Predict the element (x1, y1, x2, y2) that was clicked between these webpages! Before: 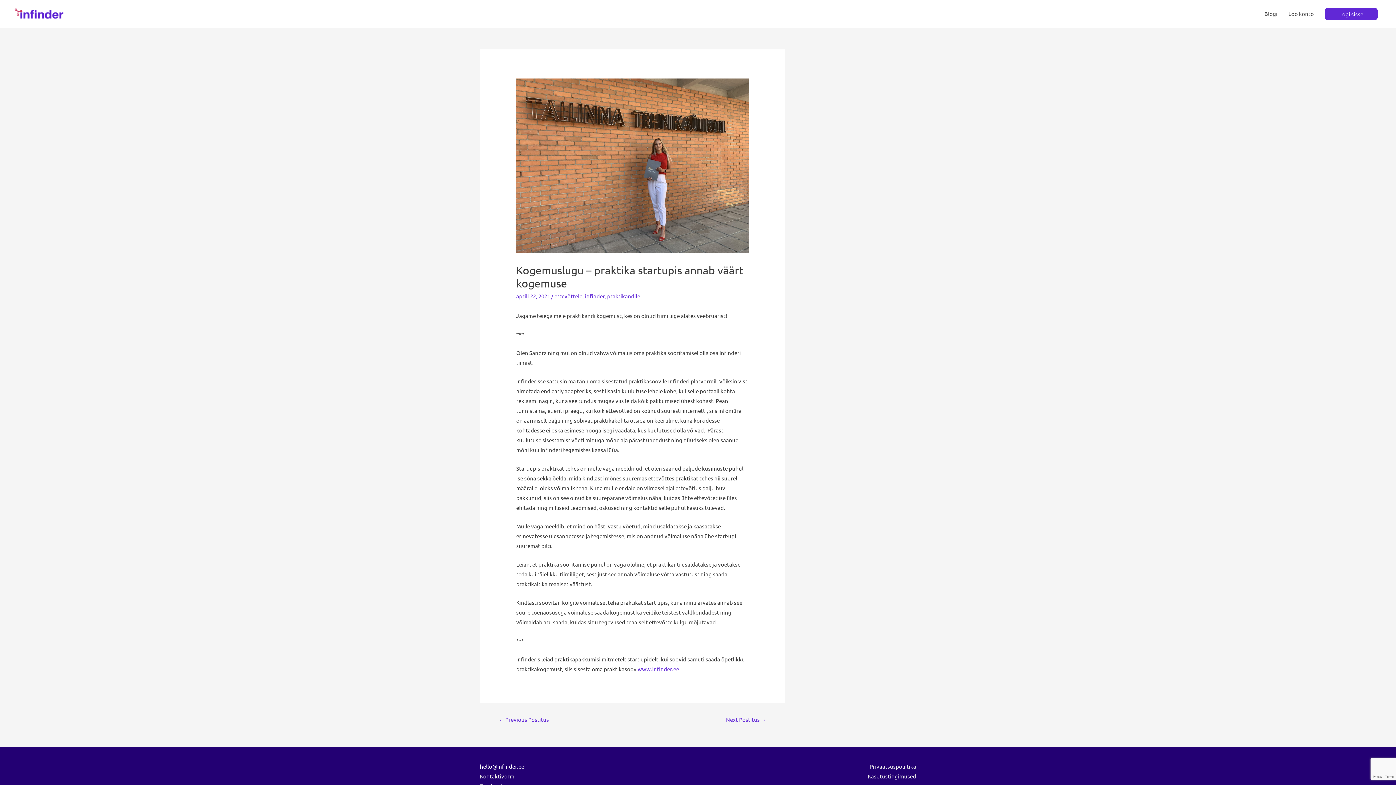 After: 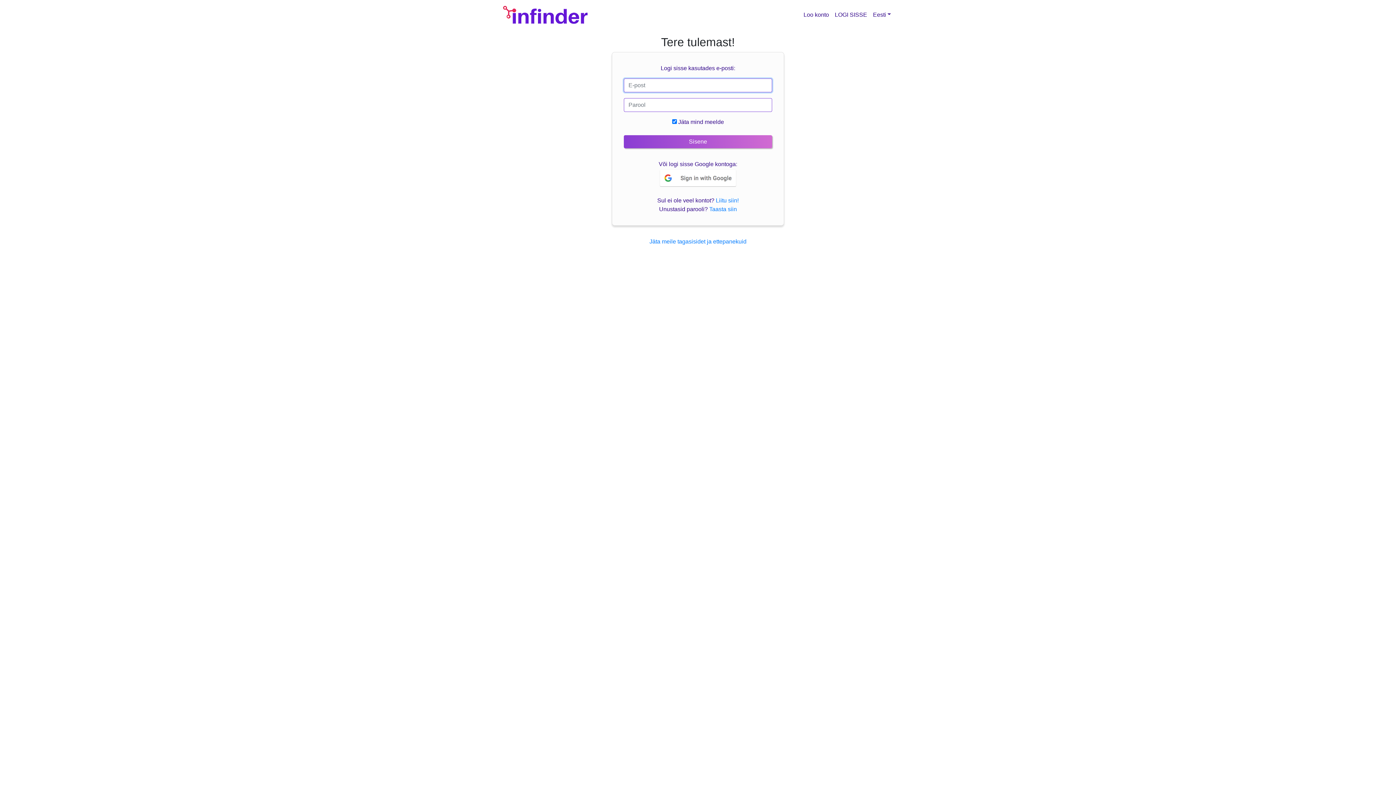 Action: bbox: (1325, 7, 1378, 20) label: Logi sisse